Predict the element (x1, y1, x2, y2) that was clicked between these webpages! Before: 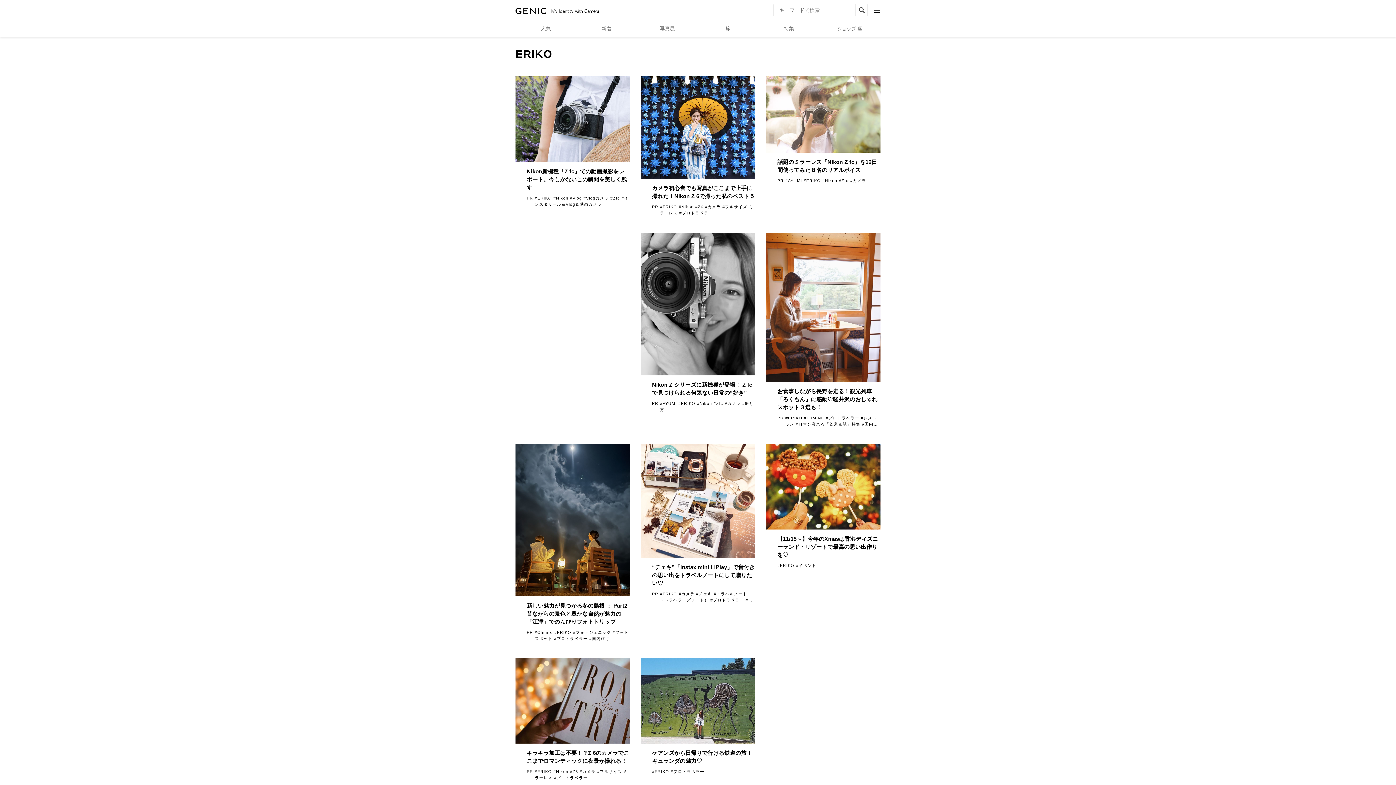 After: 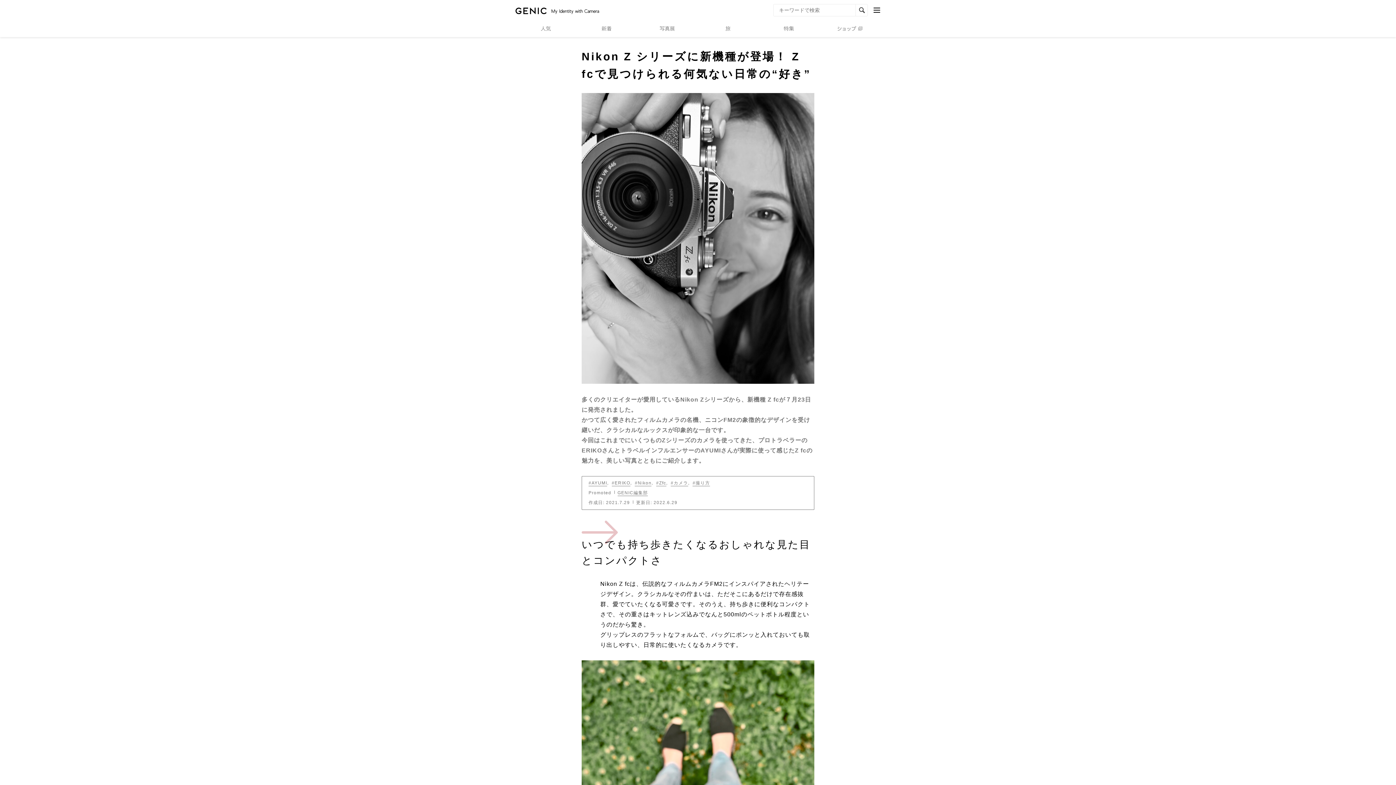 Action: bbox: (640, 232, 755, 413) label: Nikon Z シリーズに新機種が登場！ Z fcで見つけられる何気ない日常の“好き”
PR
#AYUMI #ERIKO #Nikon #Zfc #カメラ #撮り方